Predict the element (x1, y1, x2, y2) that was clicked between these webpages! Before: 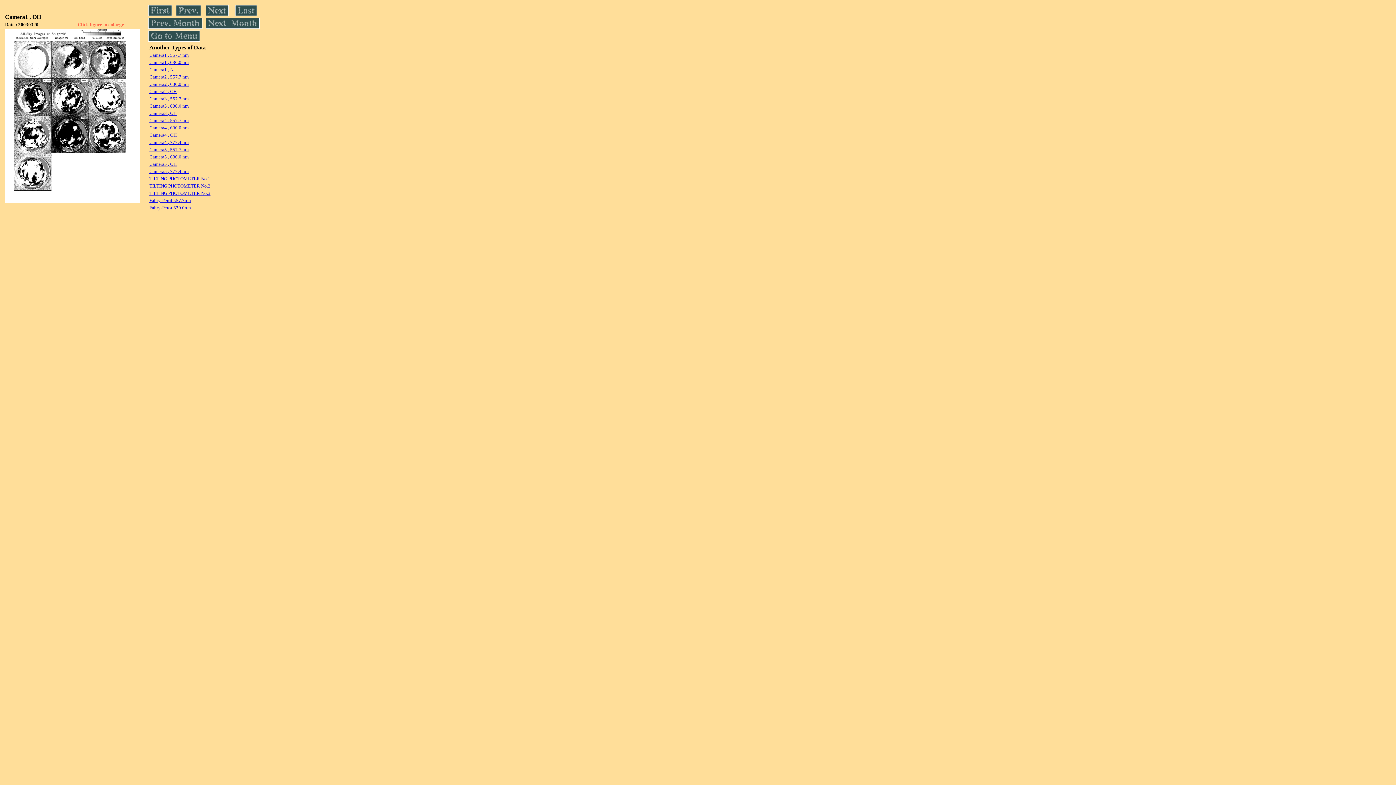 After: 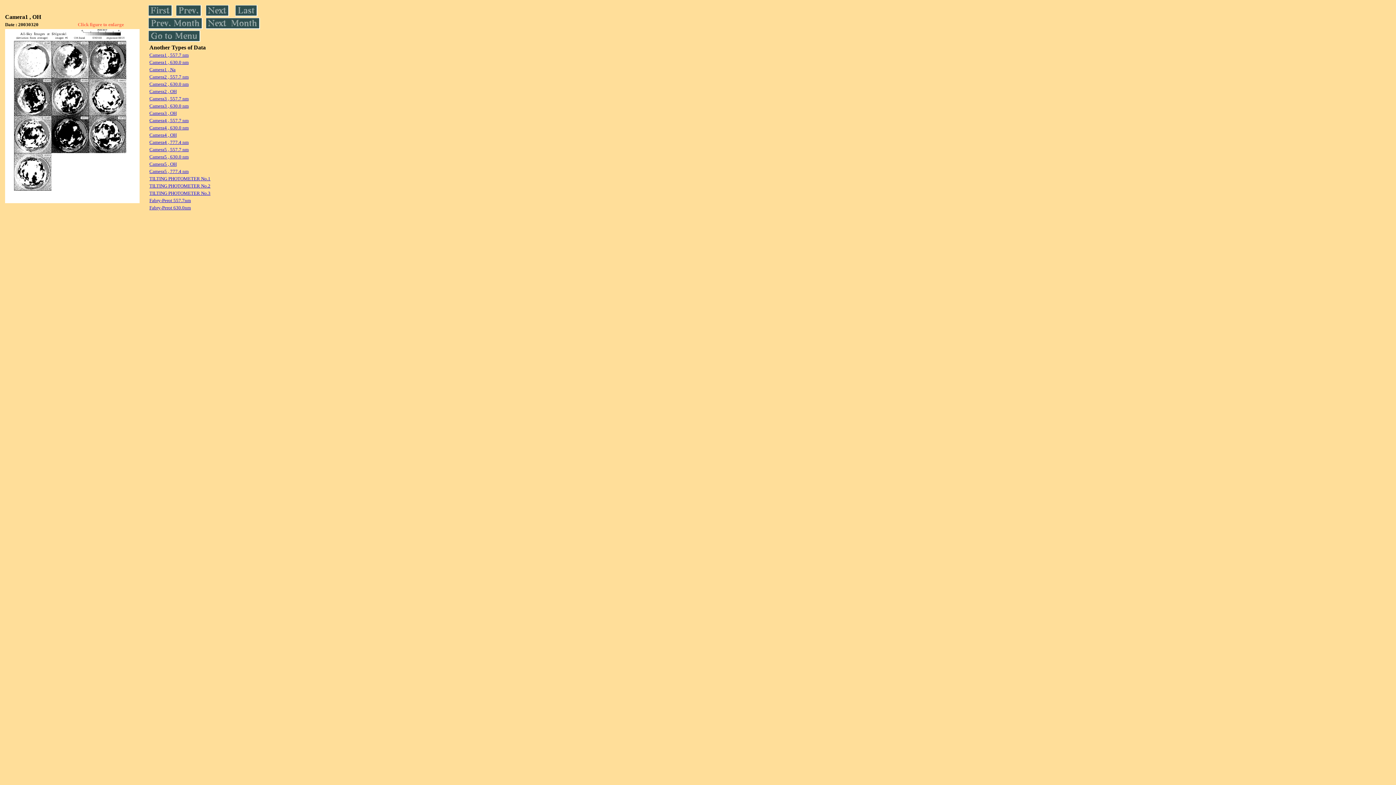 Action: label: Camera2 , 557.7 nm bbox: (149, 73, 188, 79)